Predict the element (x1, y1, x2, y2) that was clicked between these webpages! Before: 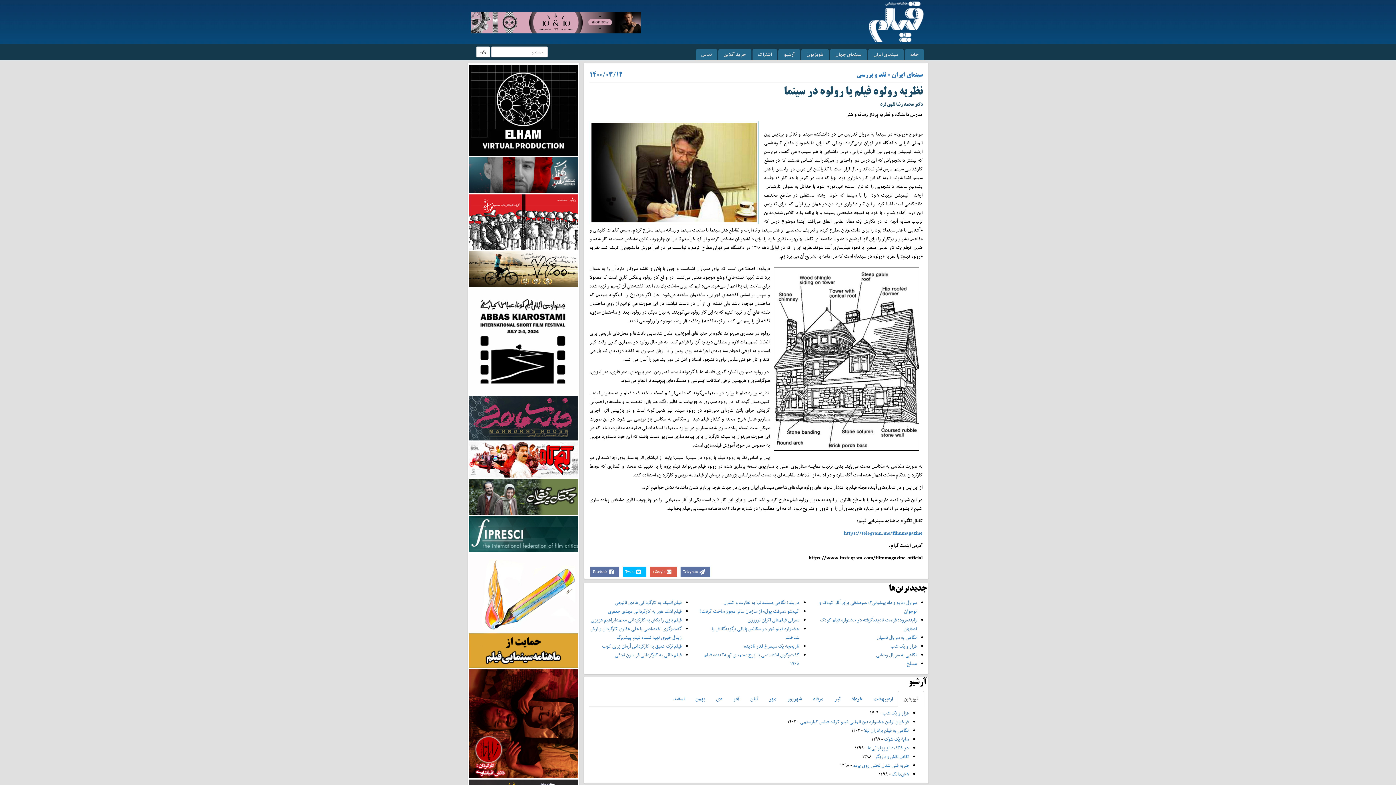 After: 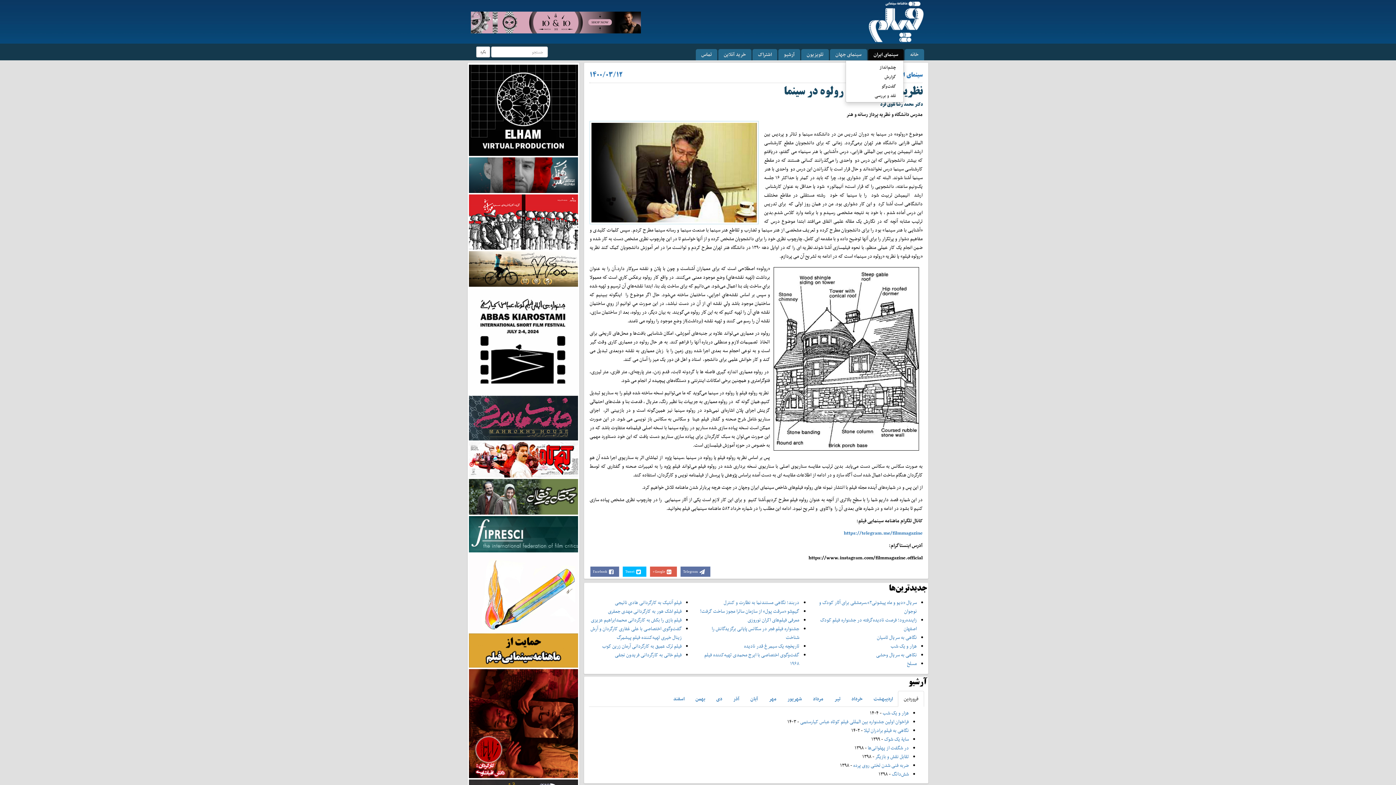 Action: label: سینمای ایران bbox: (868, 49, 904, 60)